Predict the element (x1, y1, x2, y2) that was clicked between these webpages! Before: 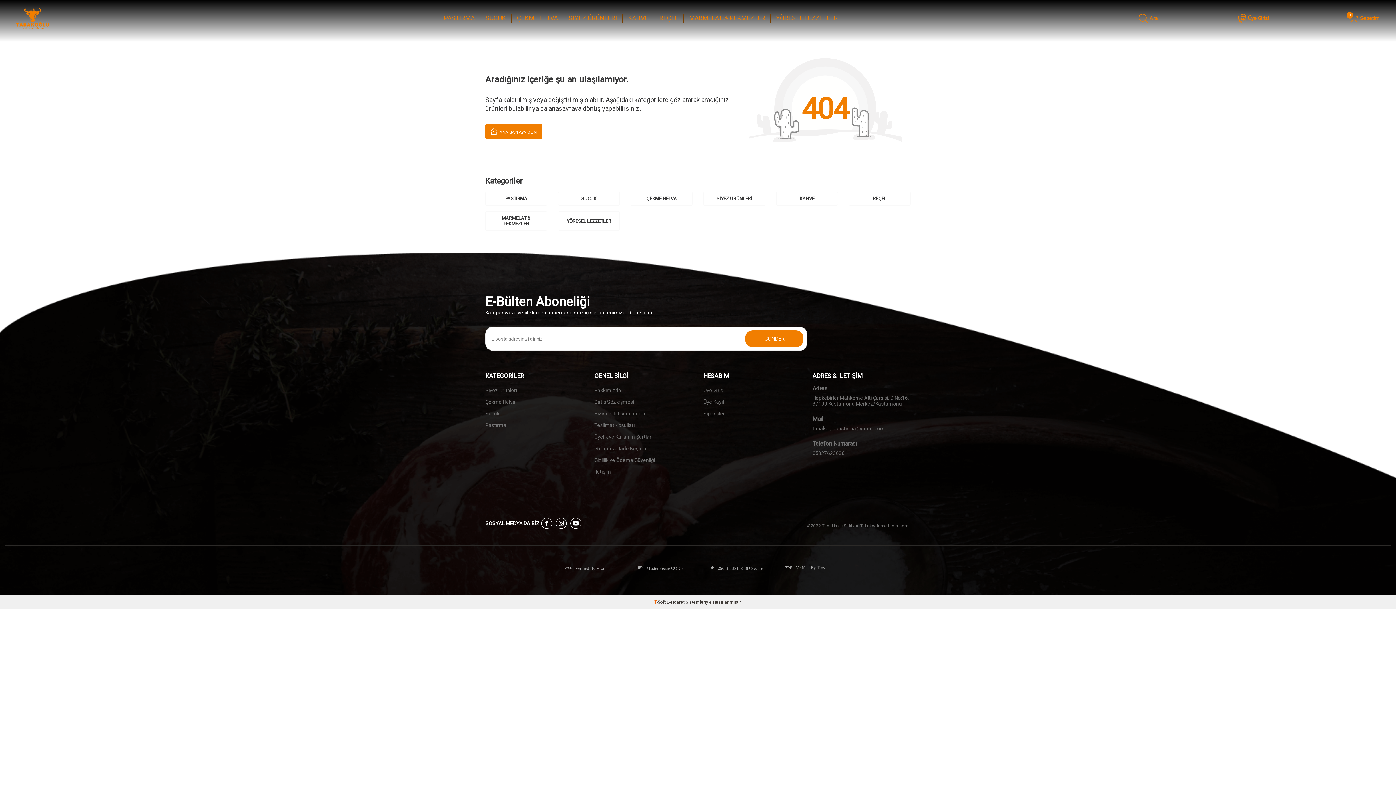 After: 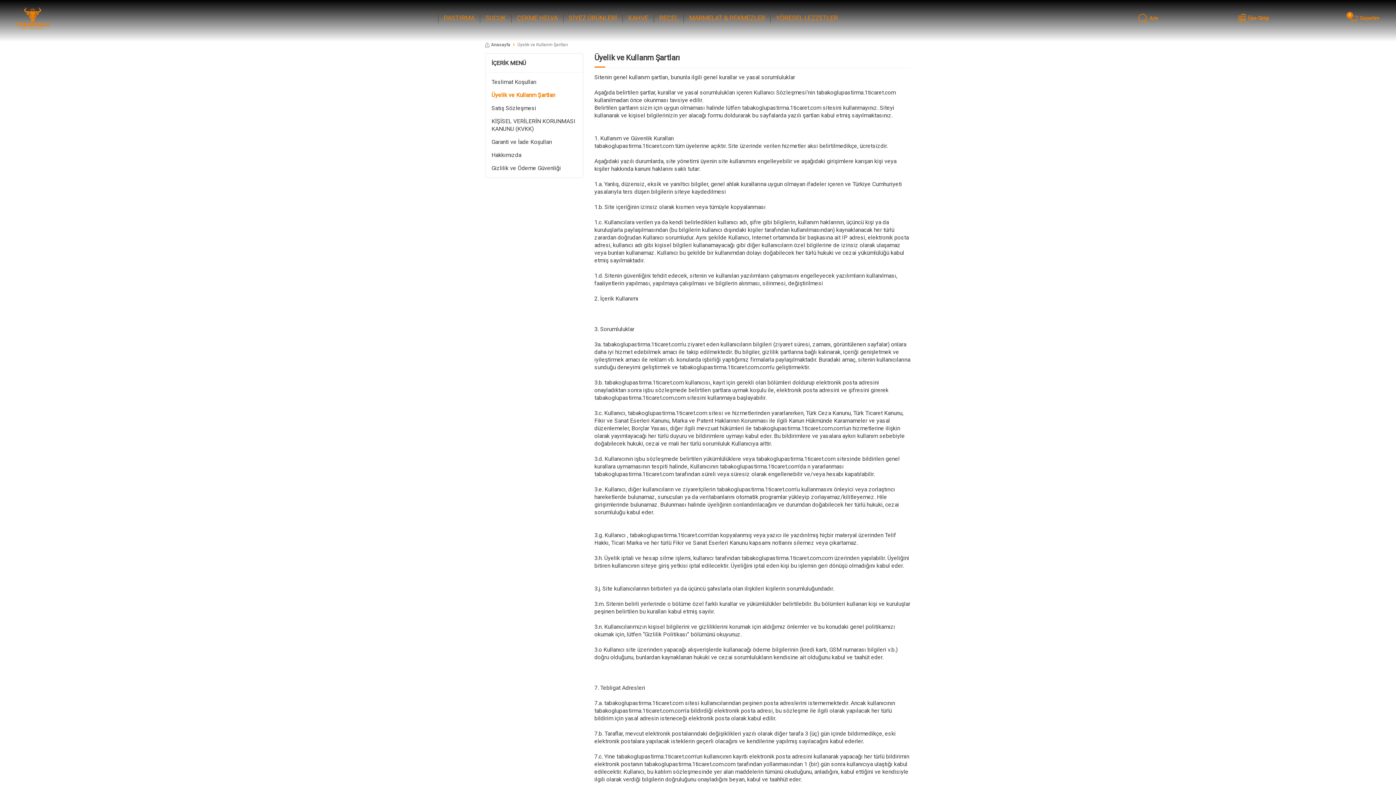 Action: bbox: (594, 431, 692, 443) label: Üyelik ve Kullanım Şartları